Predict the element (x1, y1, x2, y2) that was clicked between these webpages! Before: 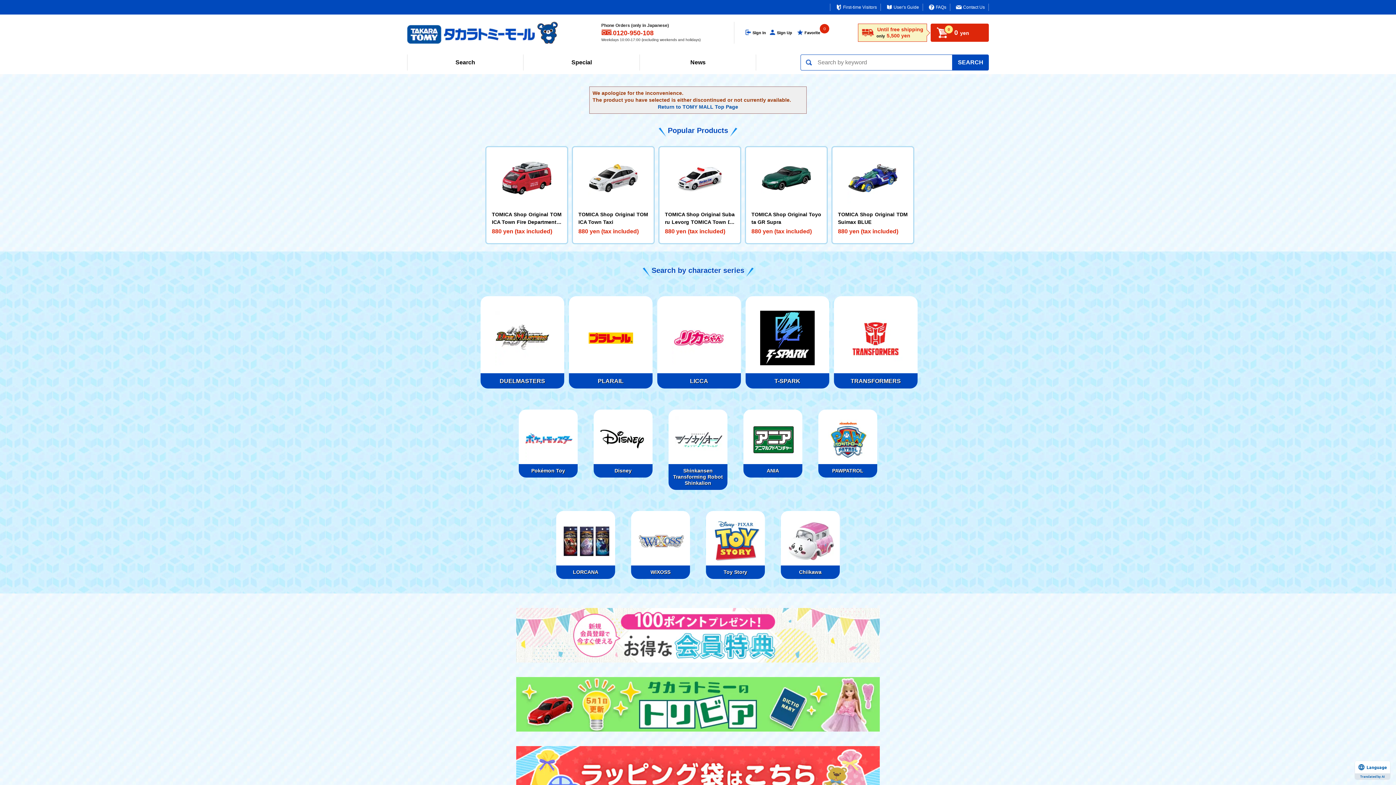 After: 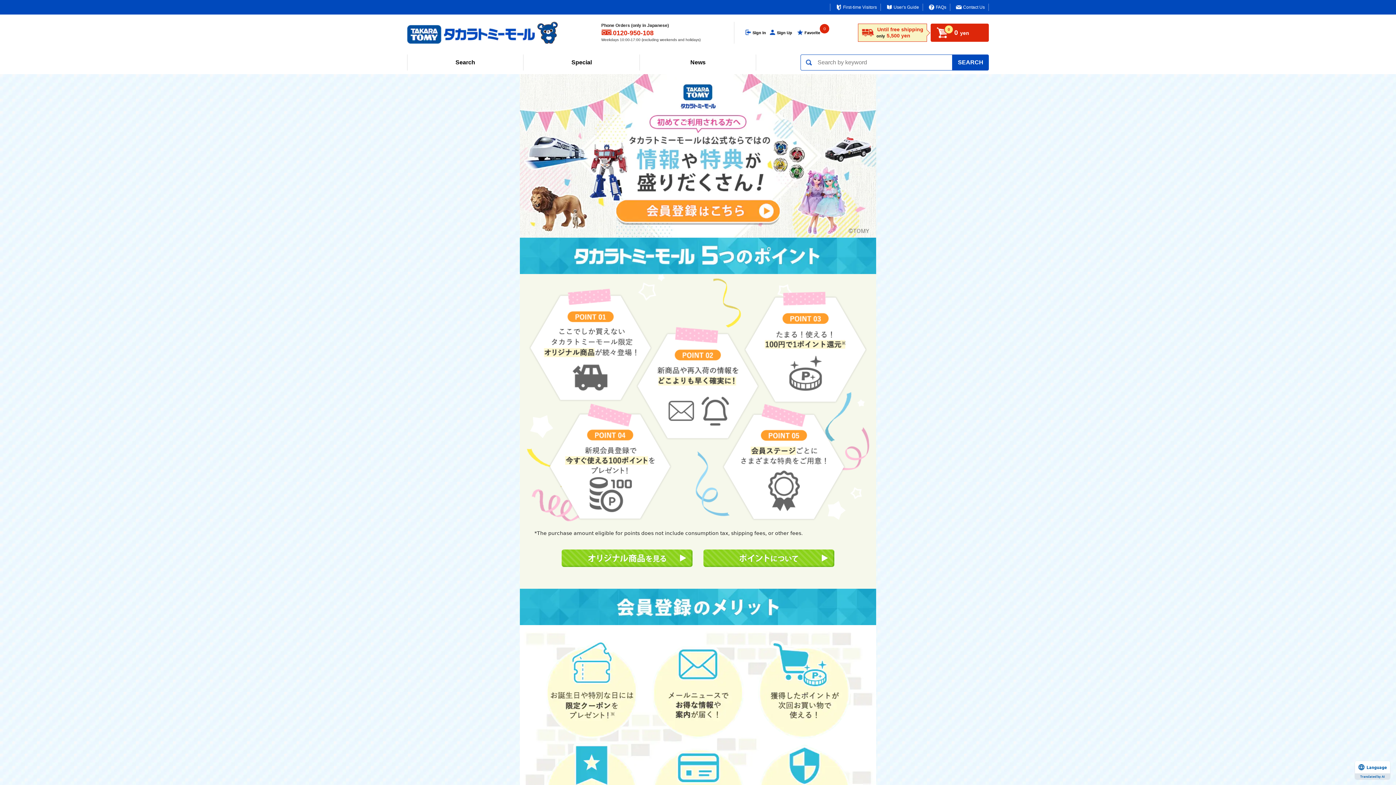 Action: label: First-time Visitors bbox: (830, 3, 880, 10)